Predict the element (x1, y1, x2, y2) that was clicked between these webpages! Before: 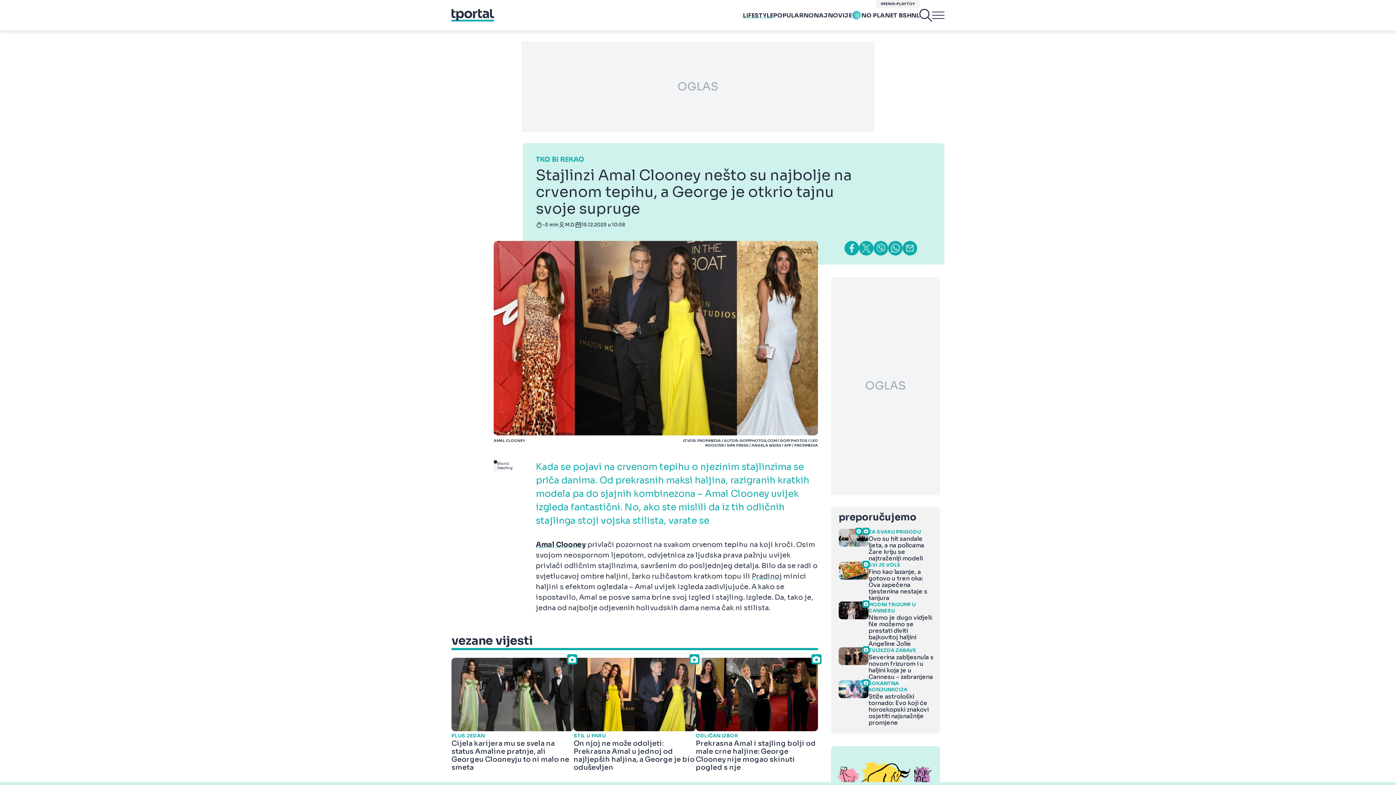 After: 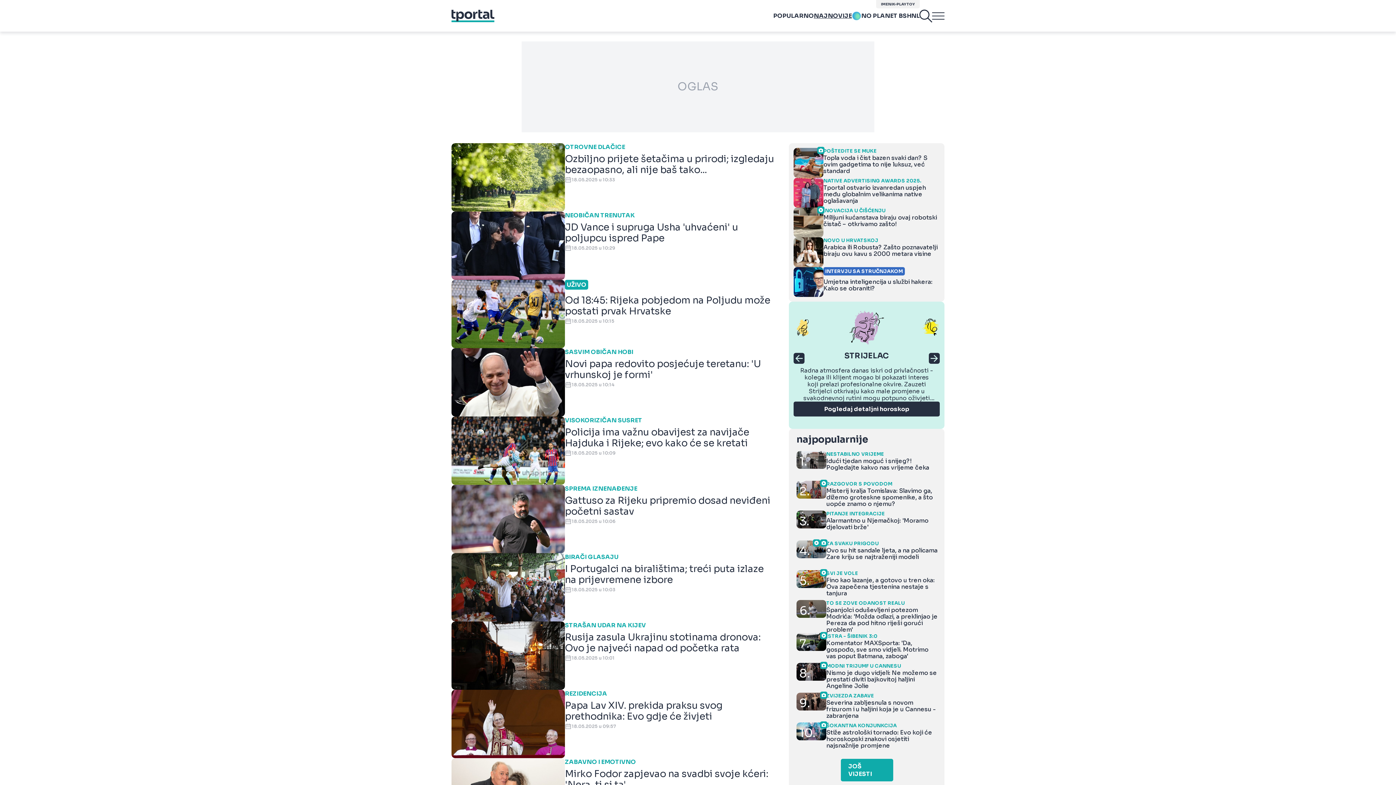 Action: label: NAJNOVIJE bbox: (814, 11, 852, 19)